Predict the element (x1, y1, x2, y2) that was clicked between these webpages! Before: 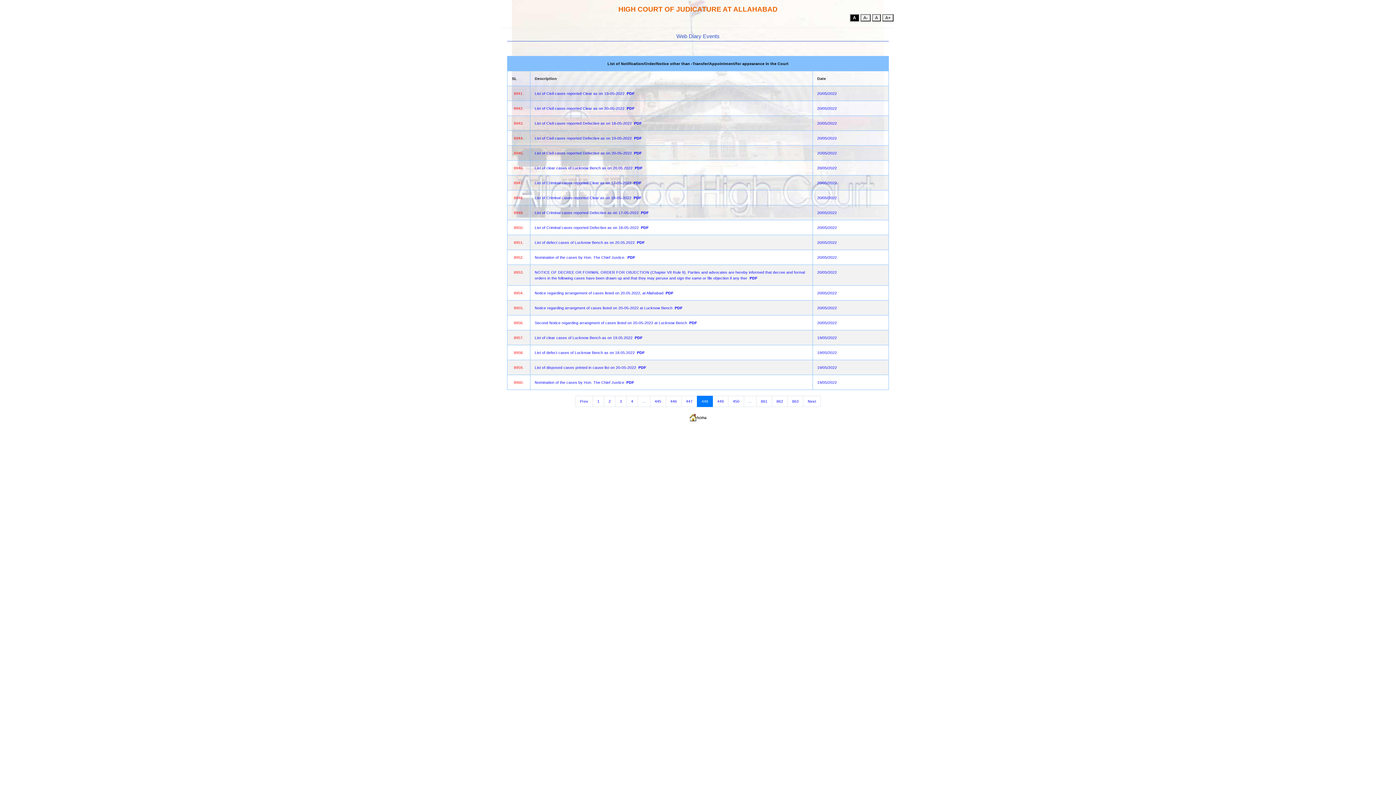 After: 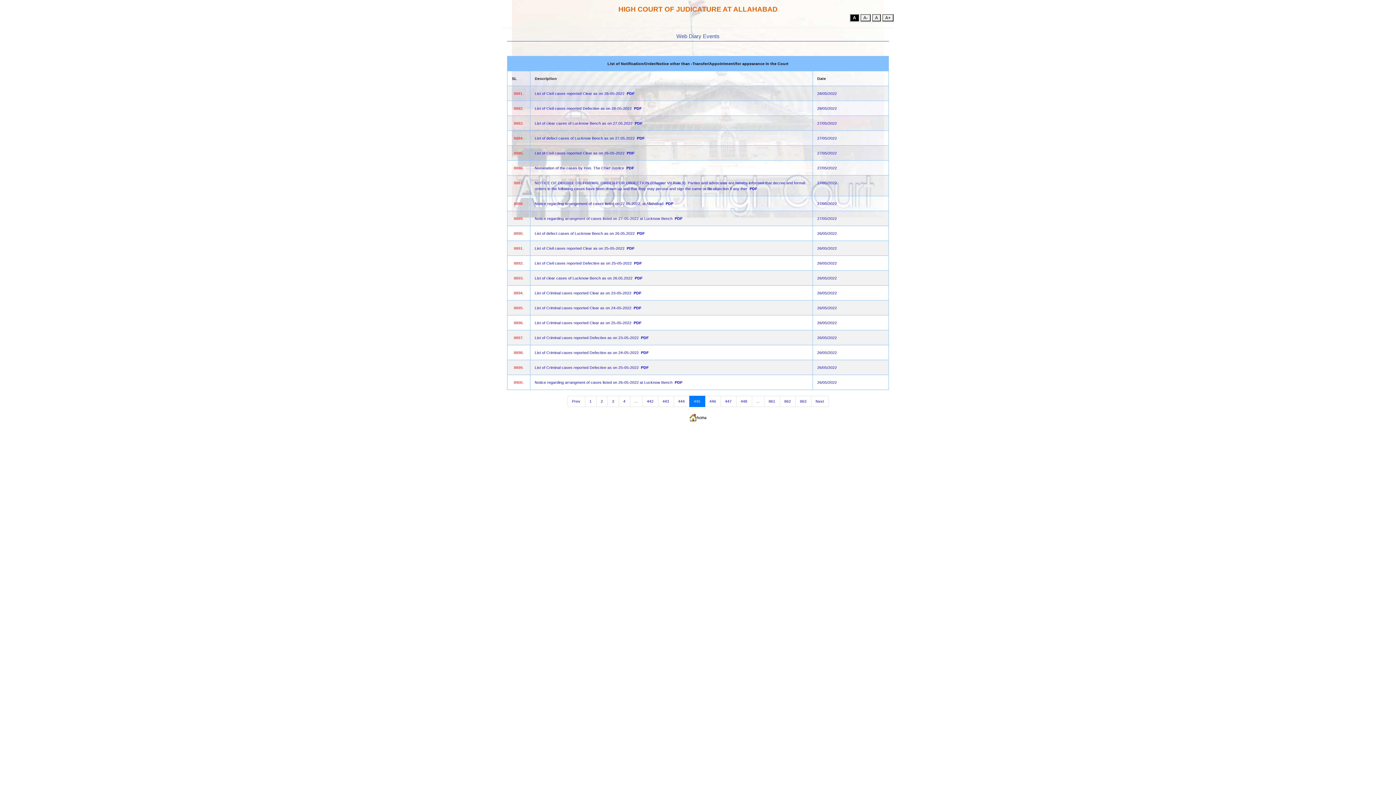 Action: bbox: (650, 396, 666, 407) label: 445